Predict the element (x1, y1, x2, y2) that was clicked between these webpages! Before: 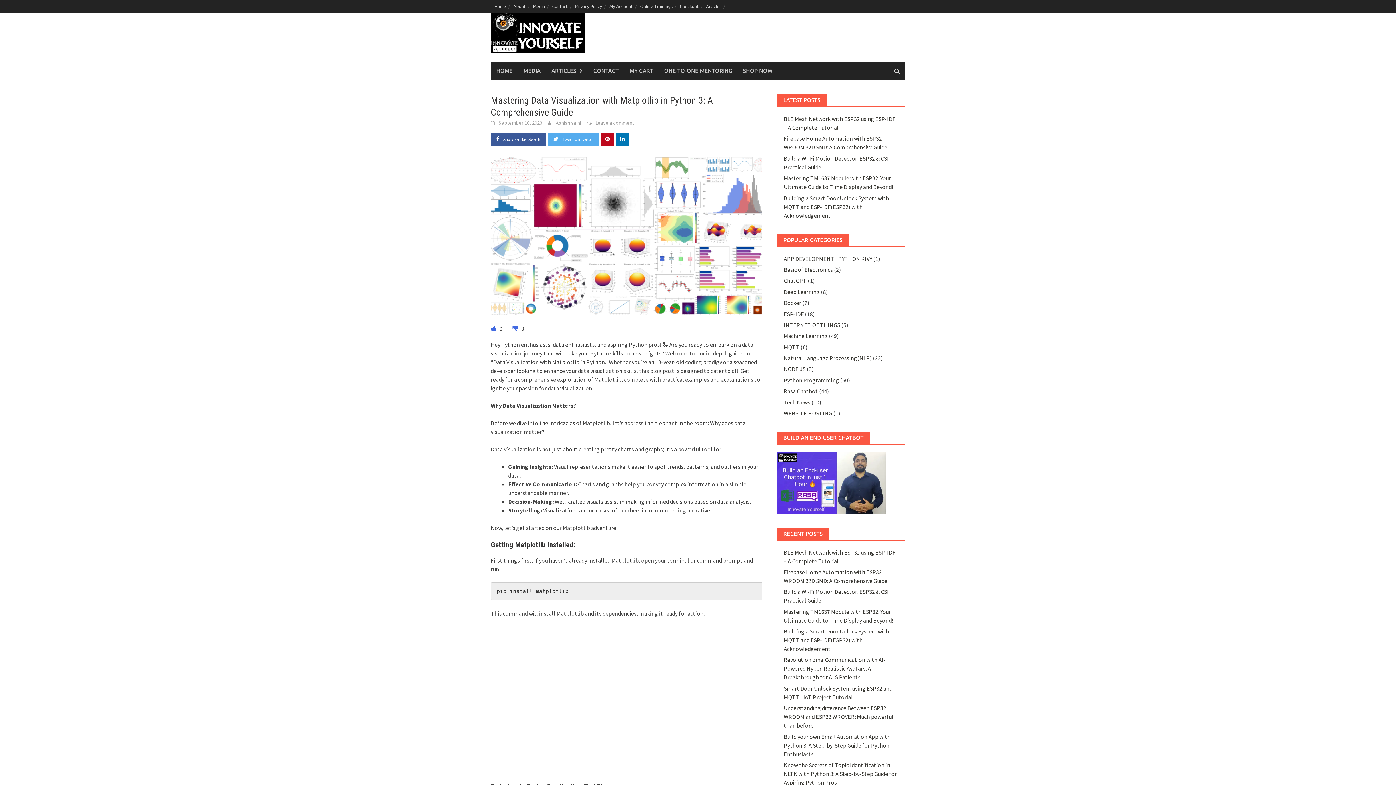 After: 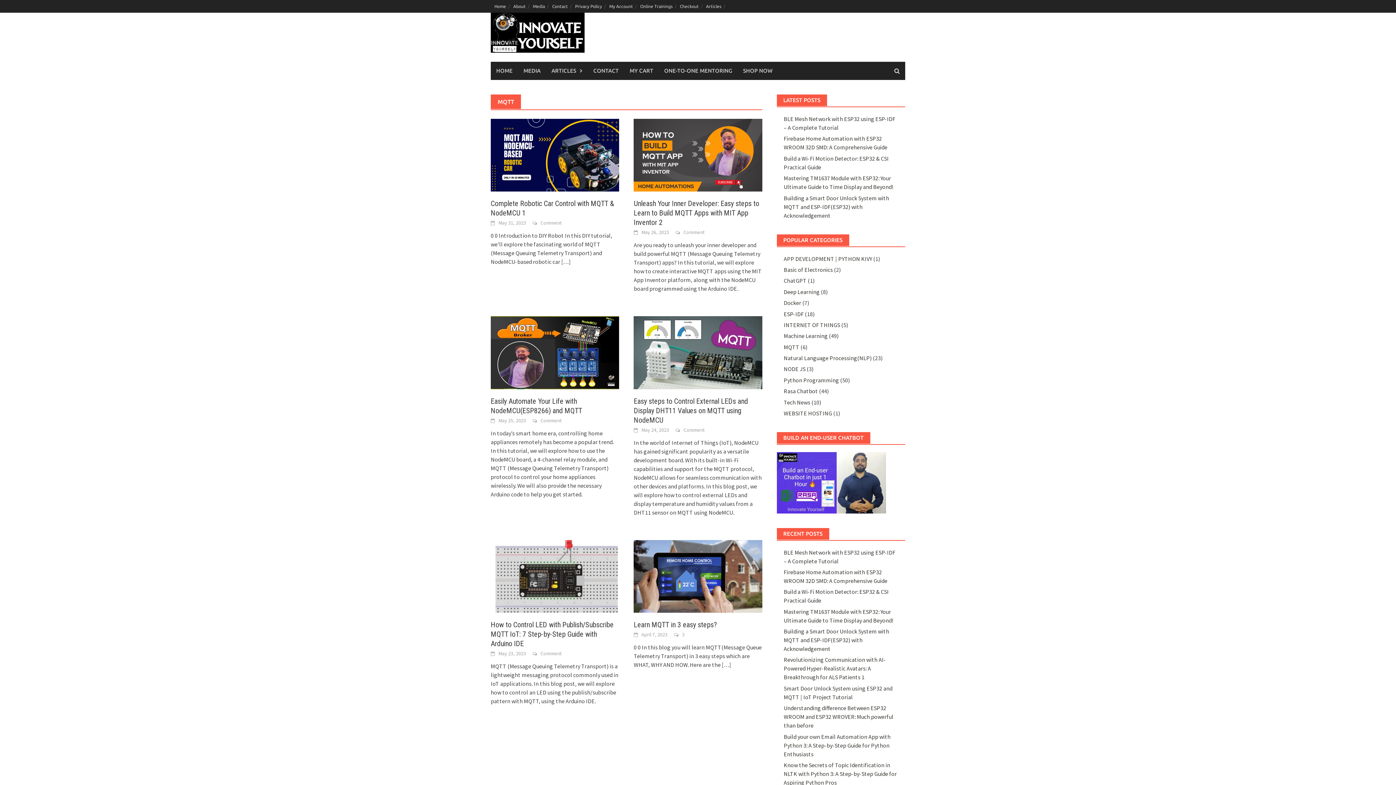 Action: label: MQTT bbox: (783, 343, 799, 350)